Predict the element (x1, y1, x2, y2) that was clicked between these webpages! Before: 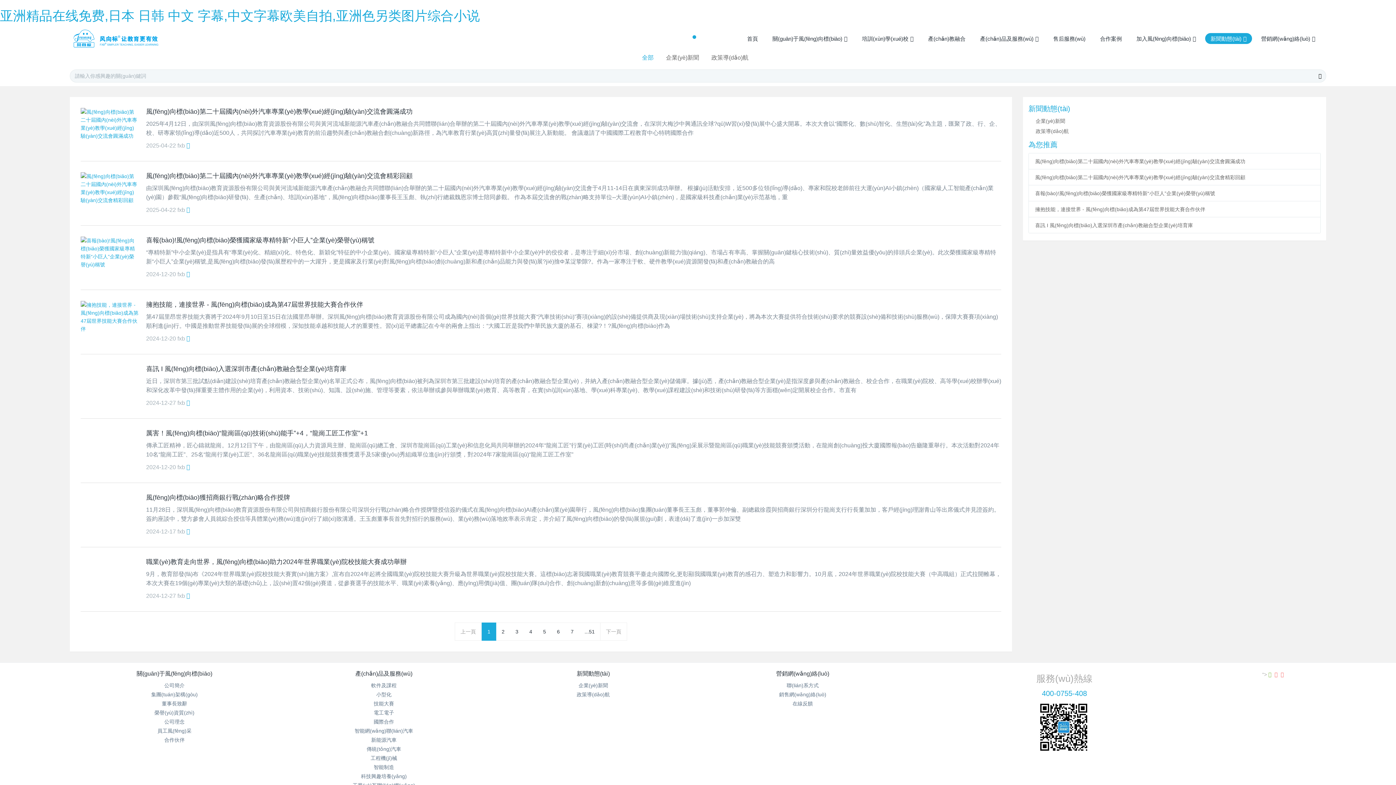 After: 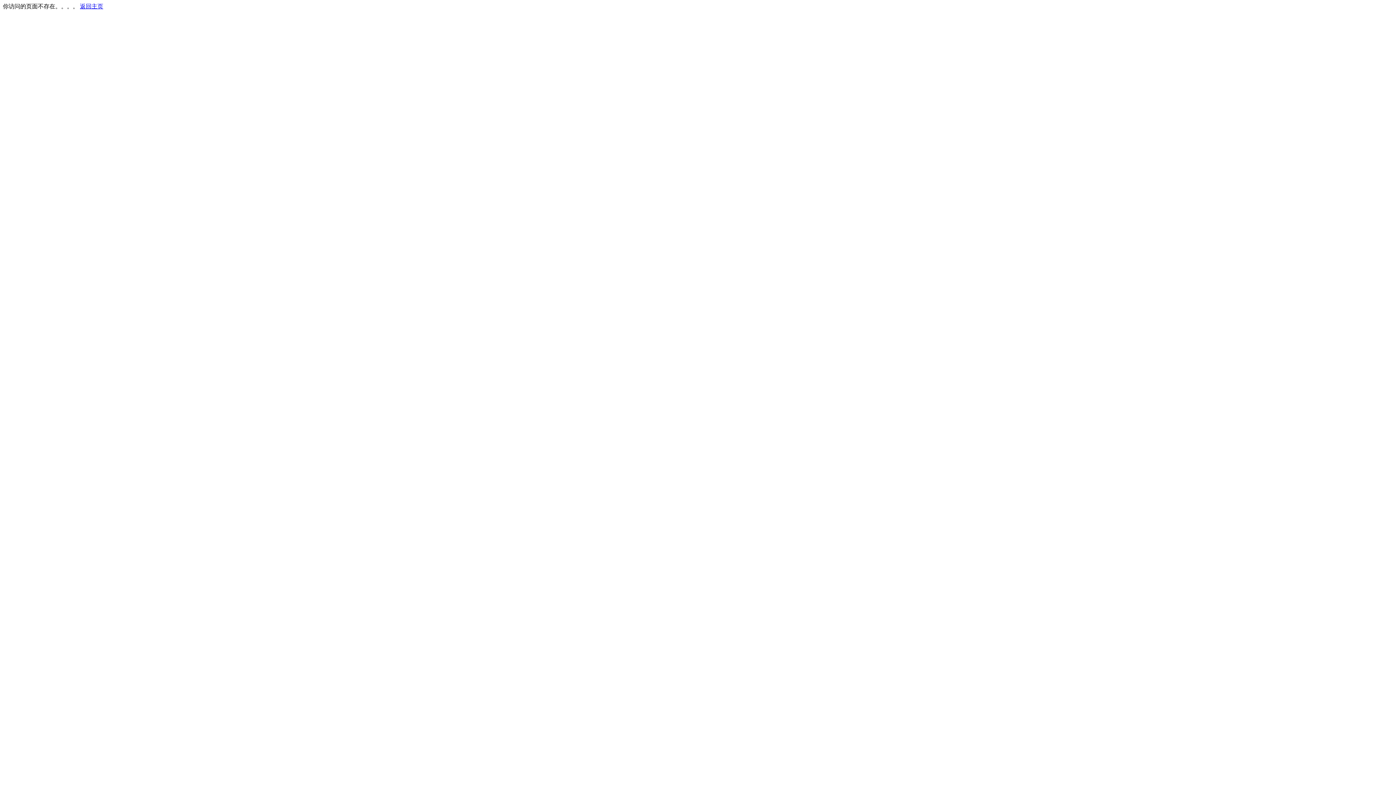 Action: label: 2 bbox: (496, 622, 510, 641)